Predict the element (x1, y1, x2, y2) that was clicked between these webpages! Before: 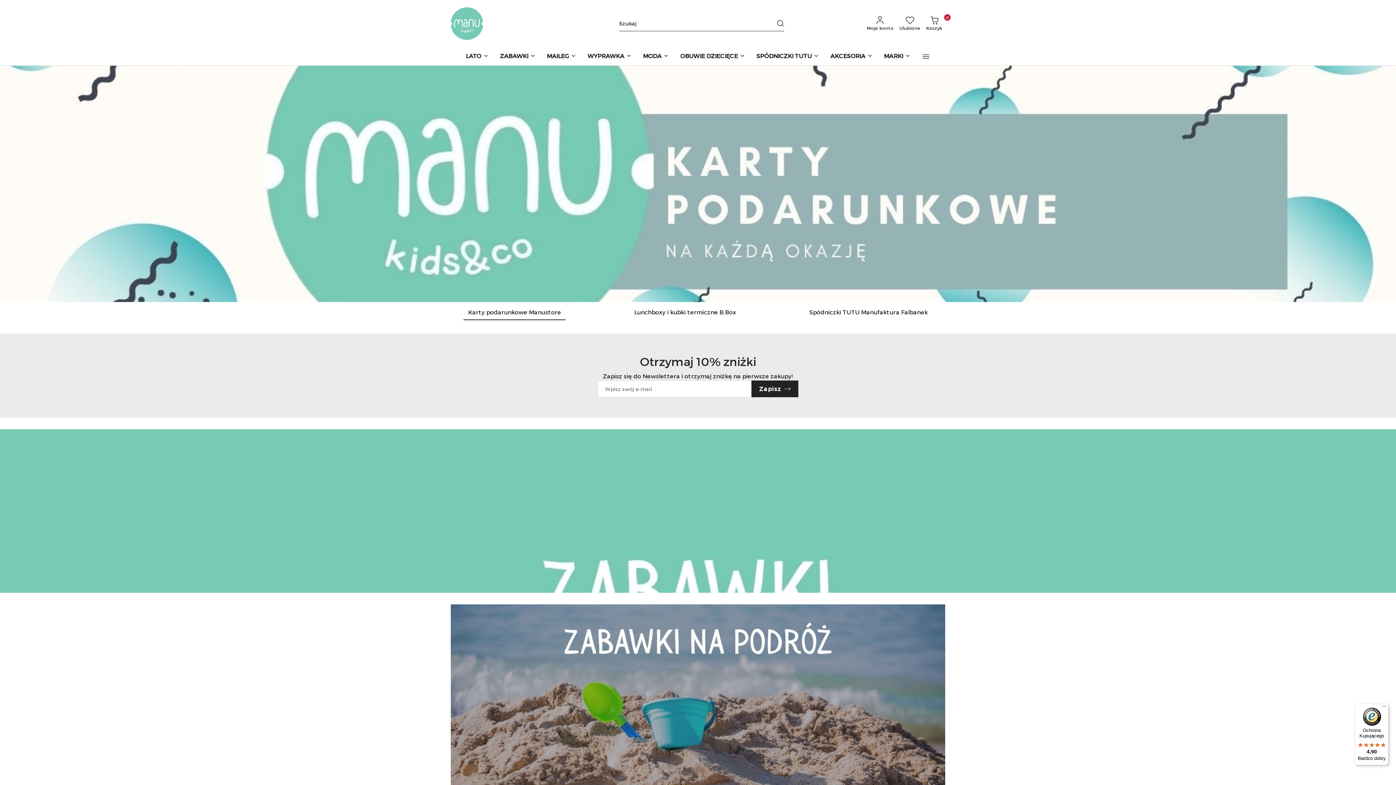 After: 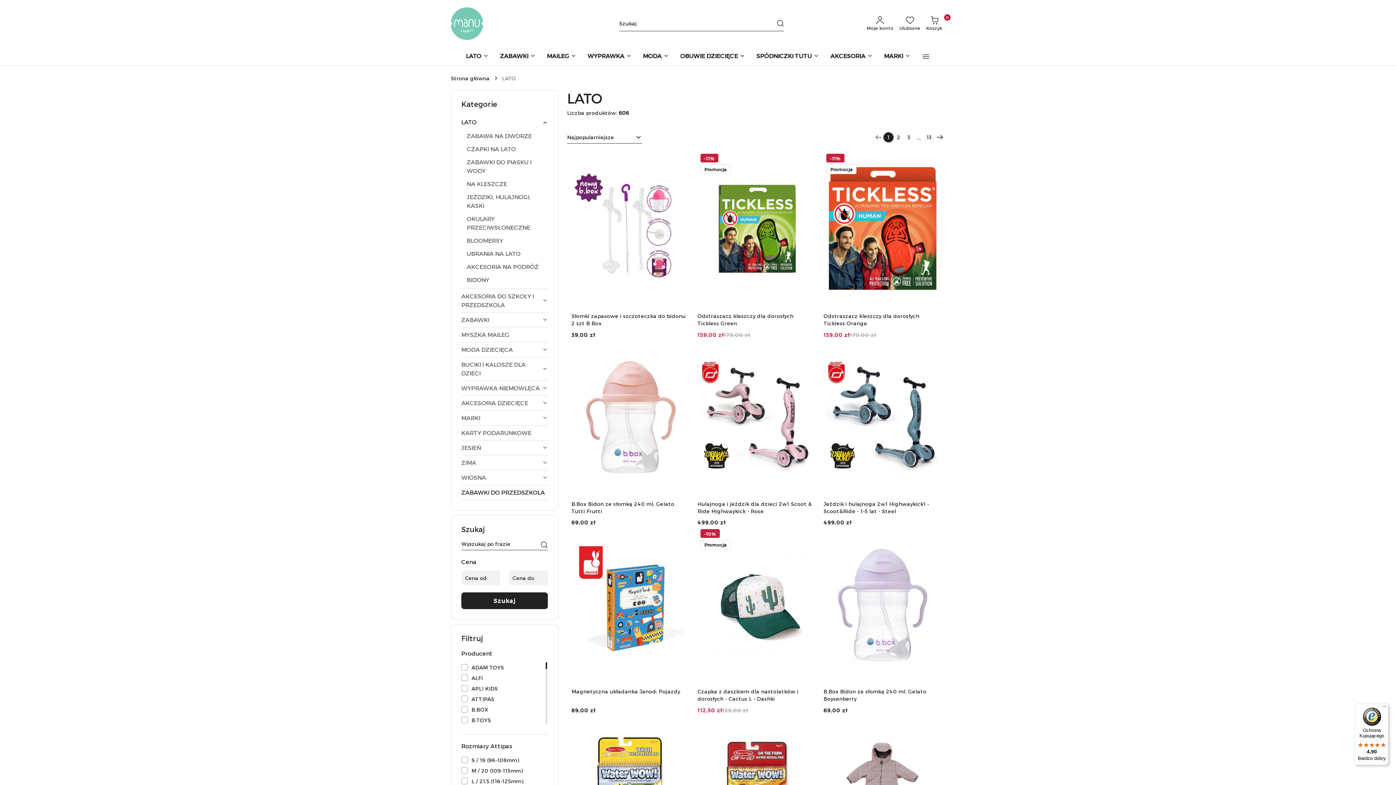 Action: label: LATO bbox: (463, 47, 491, 65)